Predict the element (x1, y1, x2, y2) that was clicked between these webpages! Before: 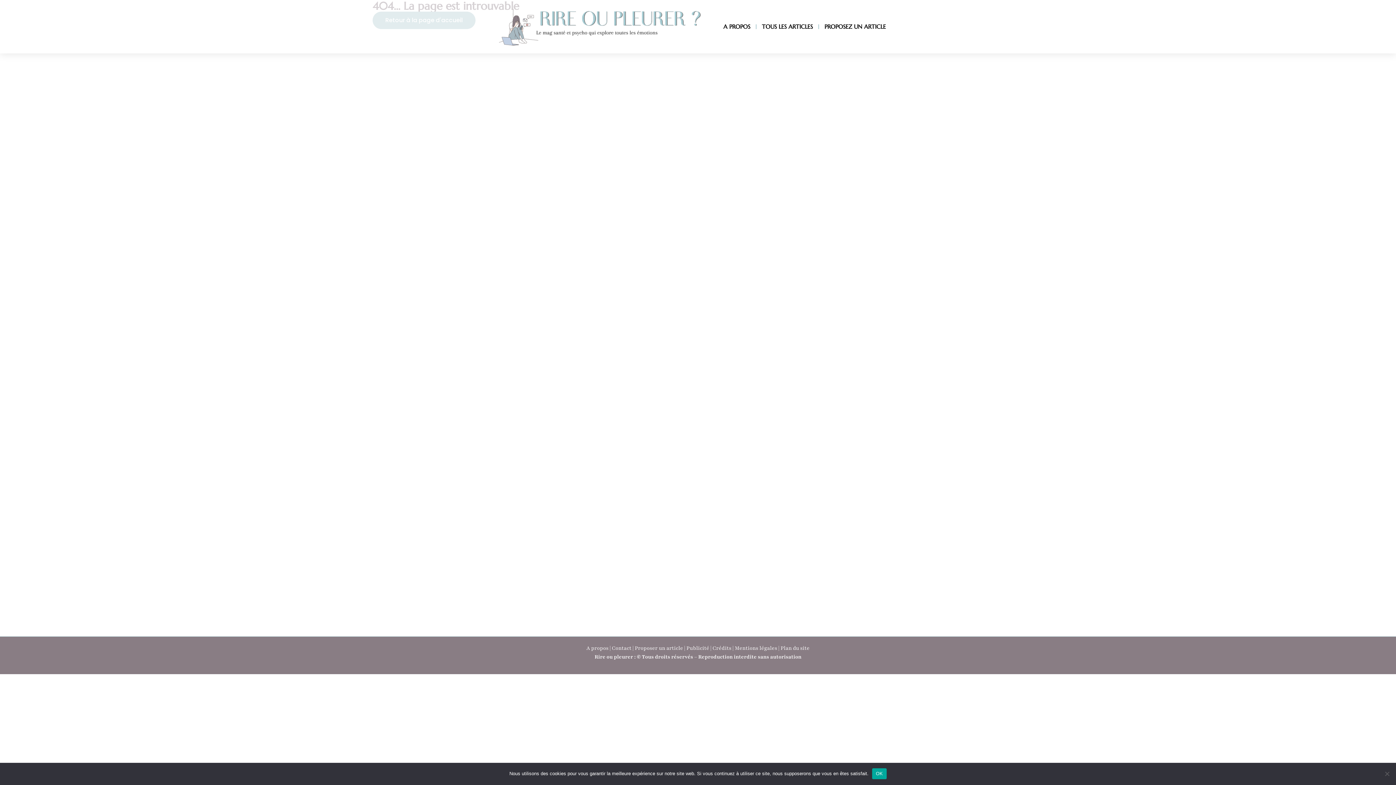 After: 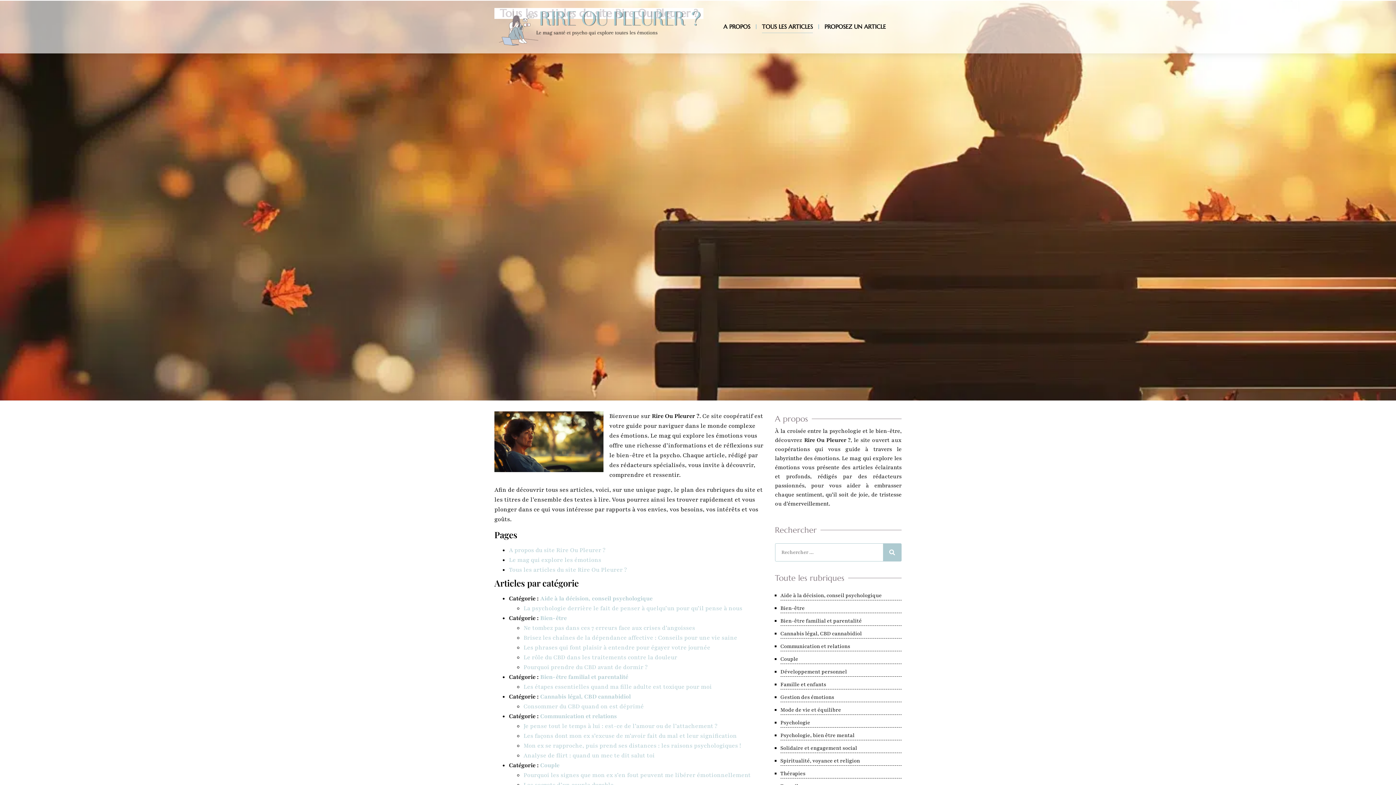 Action: label: Plan du site bbox: (780, 645, 809, 652)